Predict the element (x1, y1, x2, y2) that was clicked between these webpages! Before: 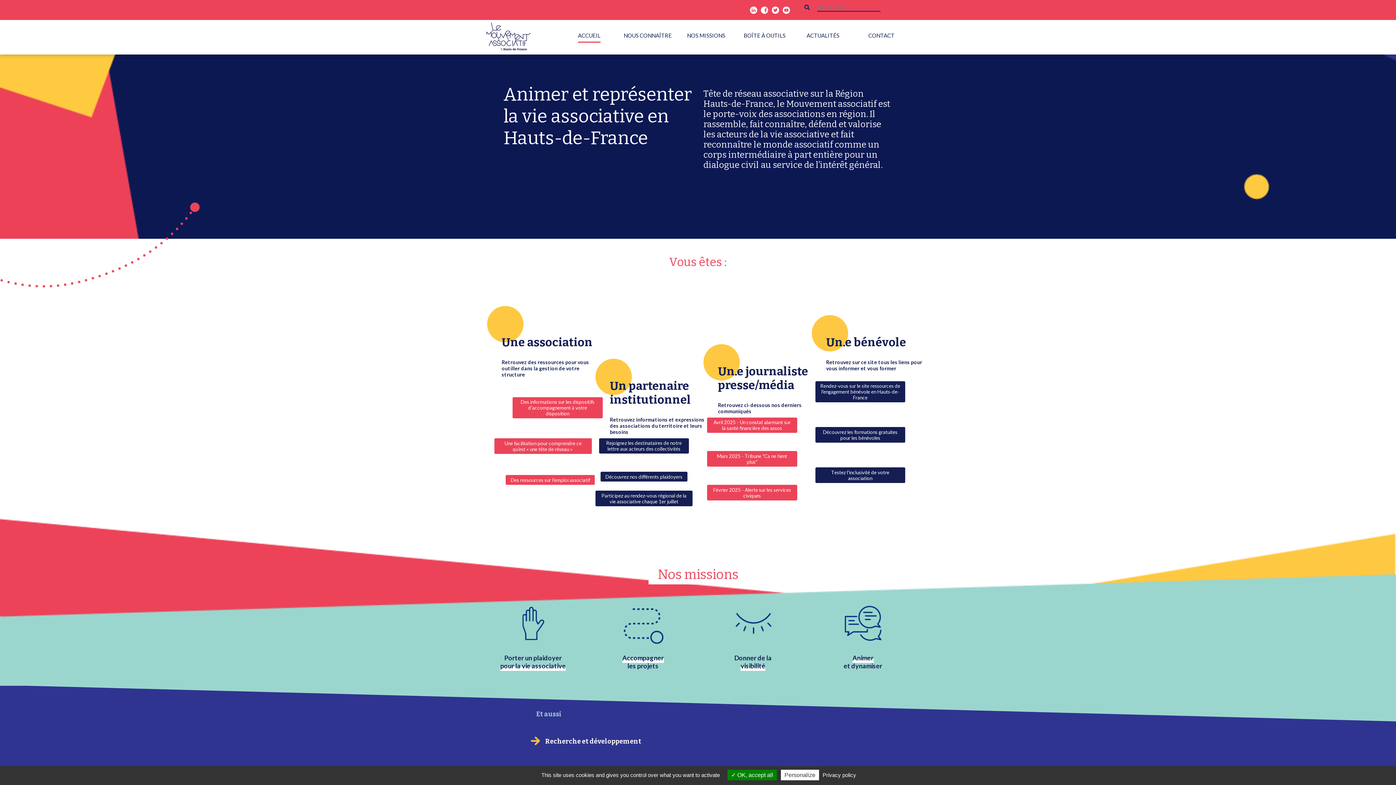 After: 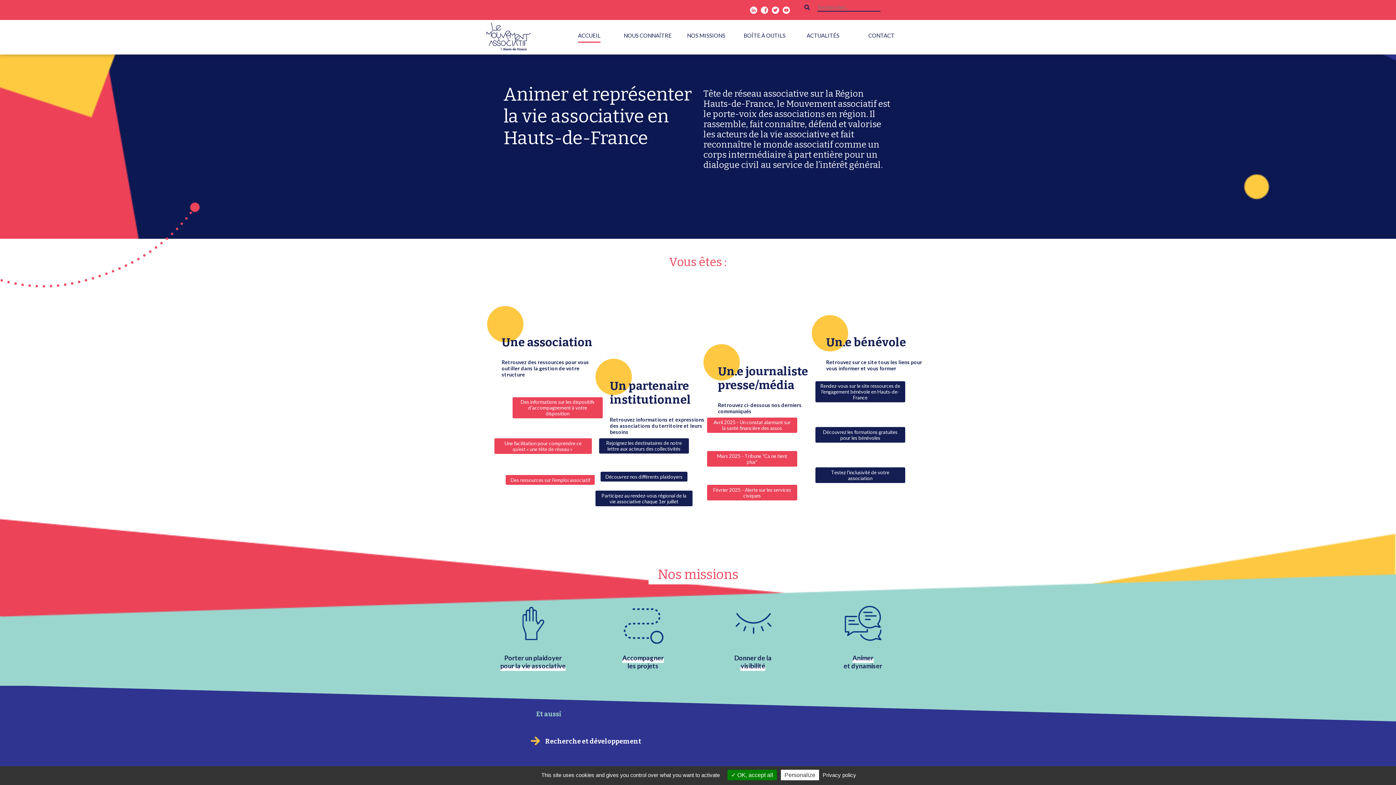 Action: bbox: (485, 46, 532, 53)